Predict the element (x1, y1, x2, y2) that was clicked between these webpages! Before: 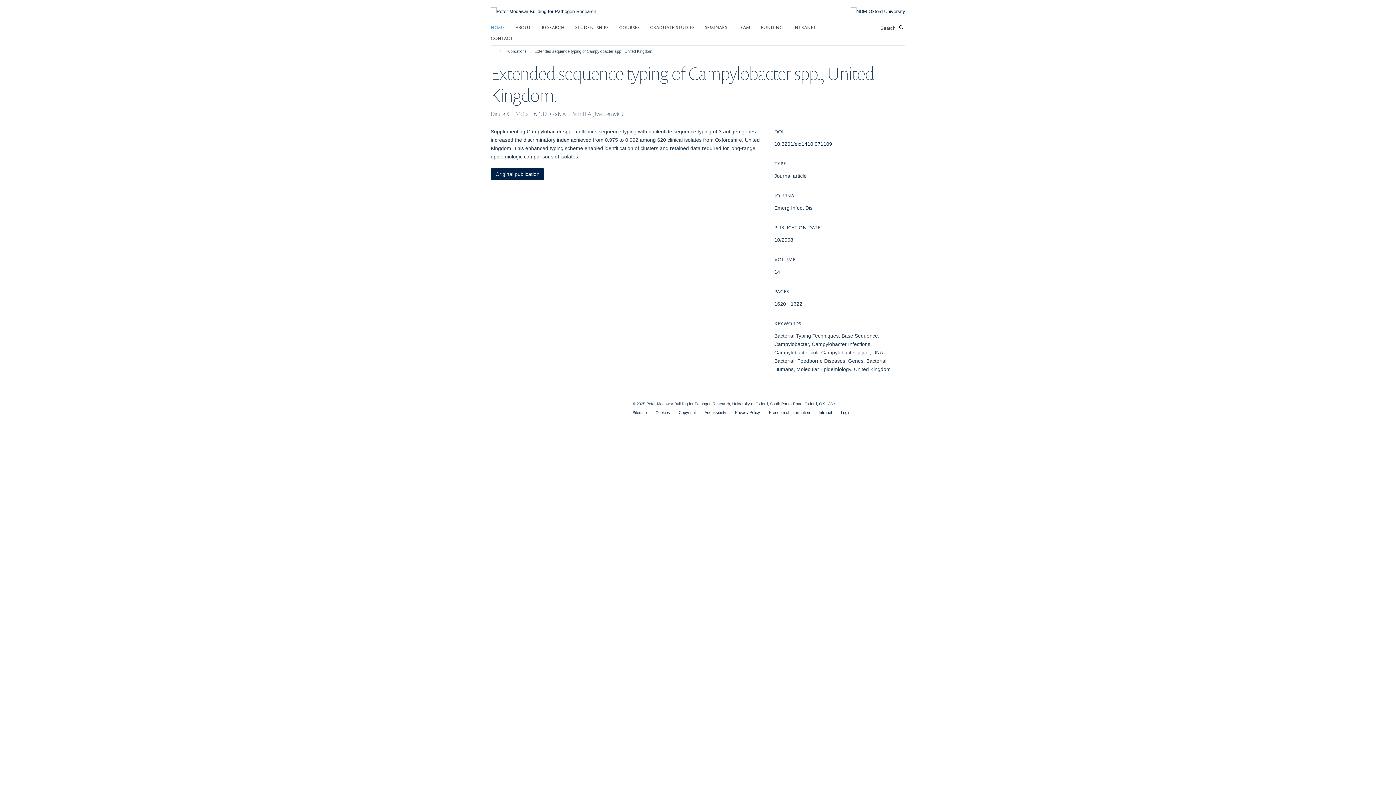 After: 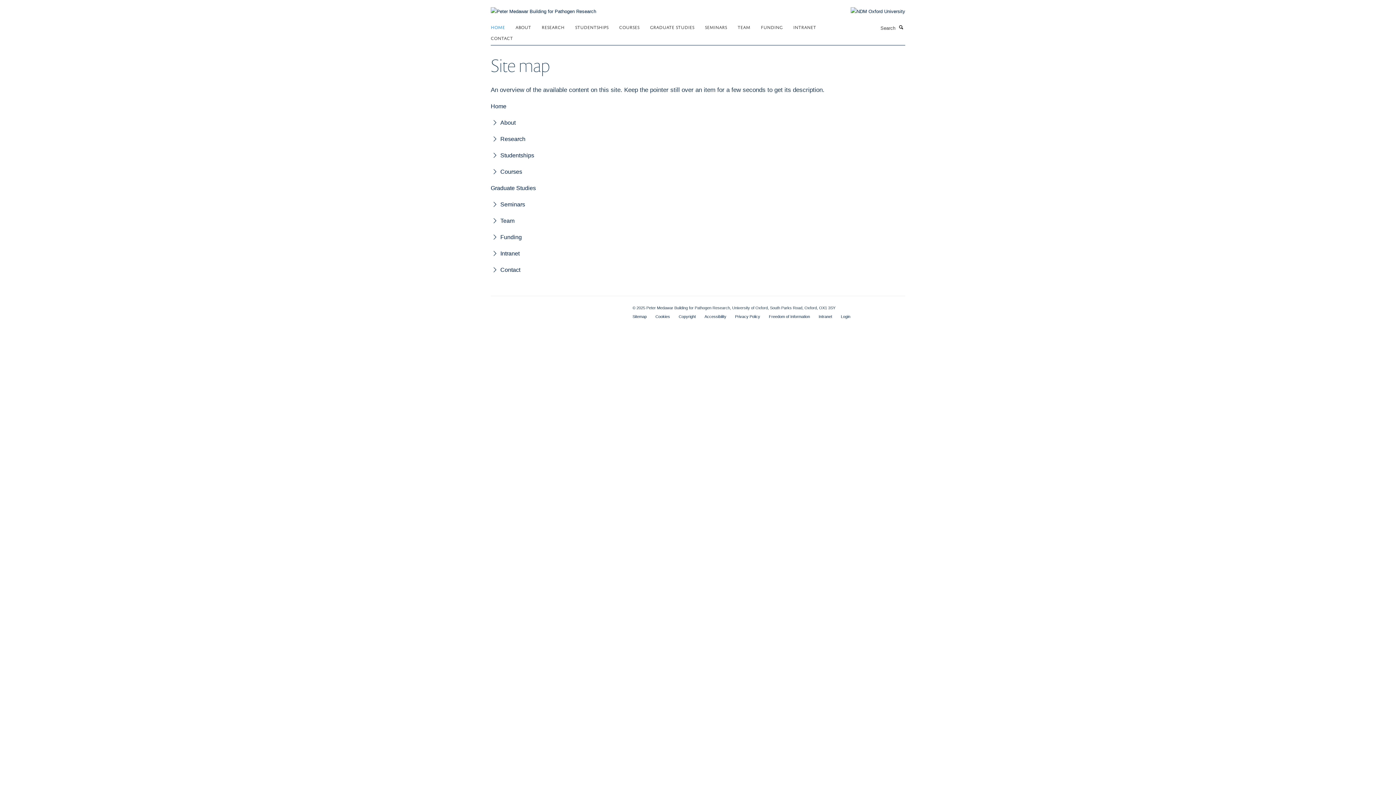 Action: bbox: (632, 410, 646, 414) label: Sitemap